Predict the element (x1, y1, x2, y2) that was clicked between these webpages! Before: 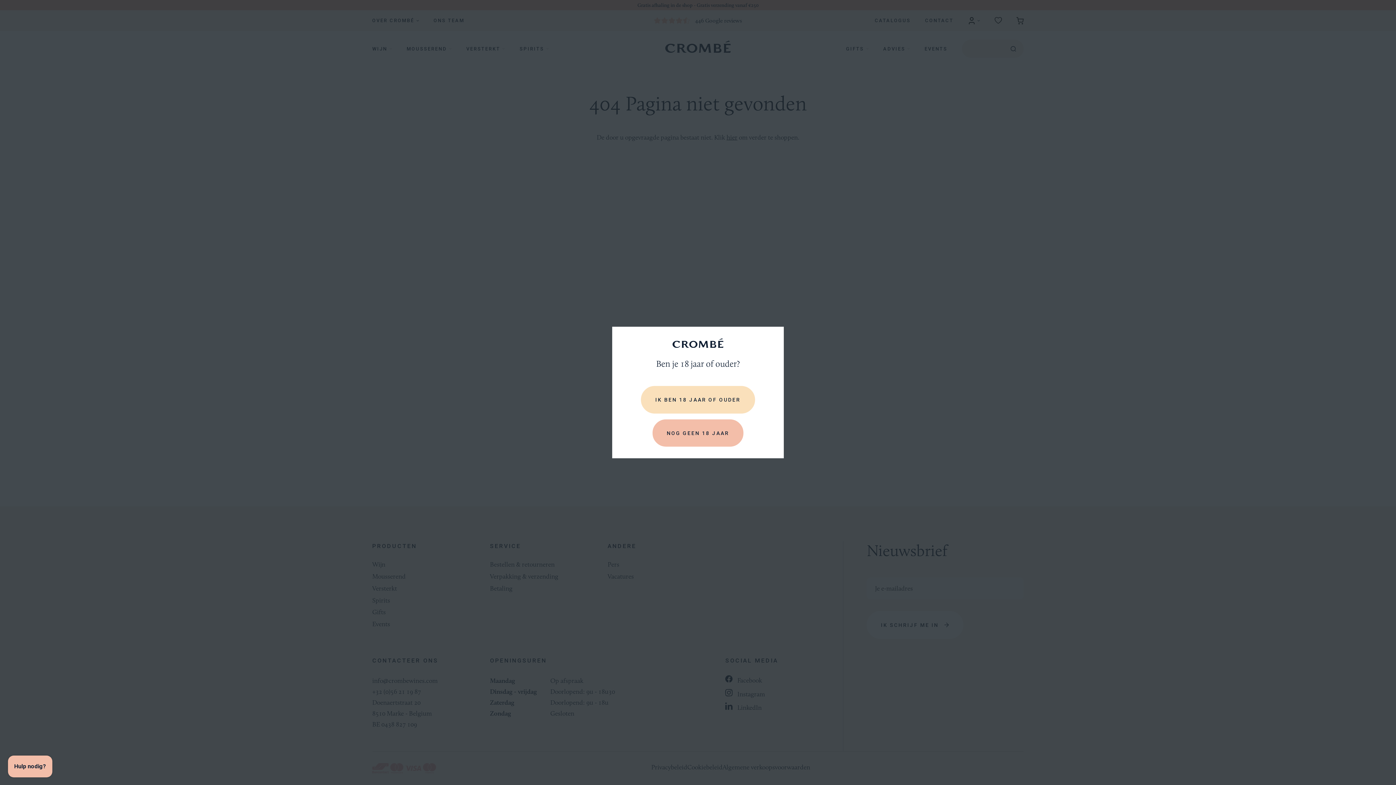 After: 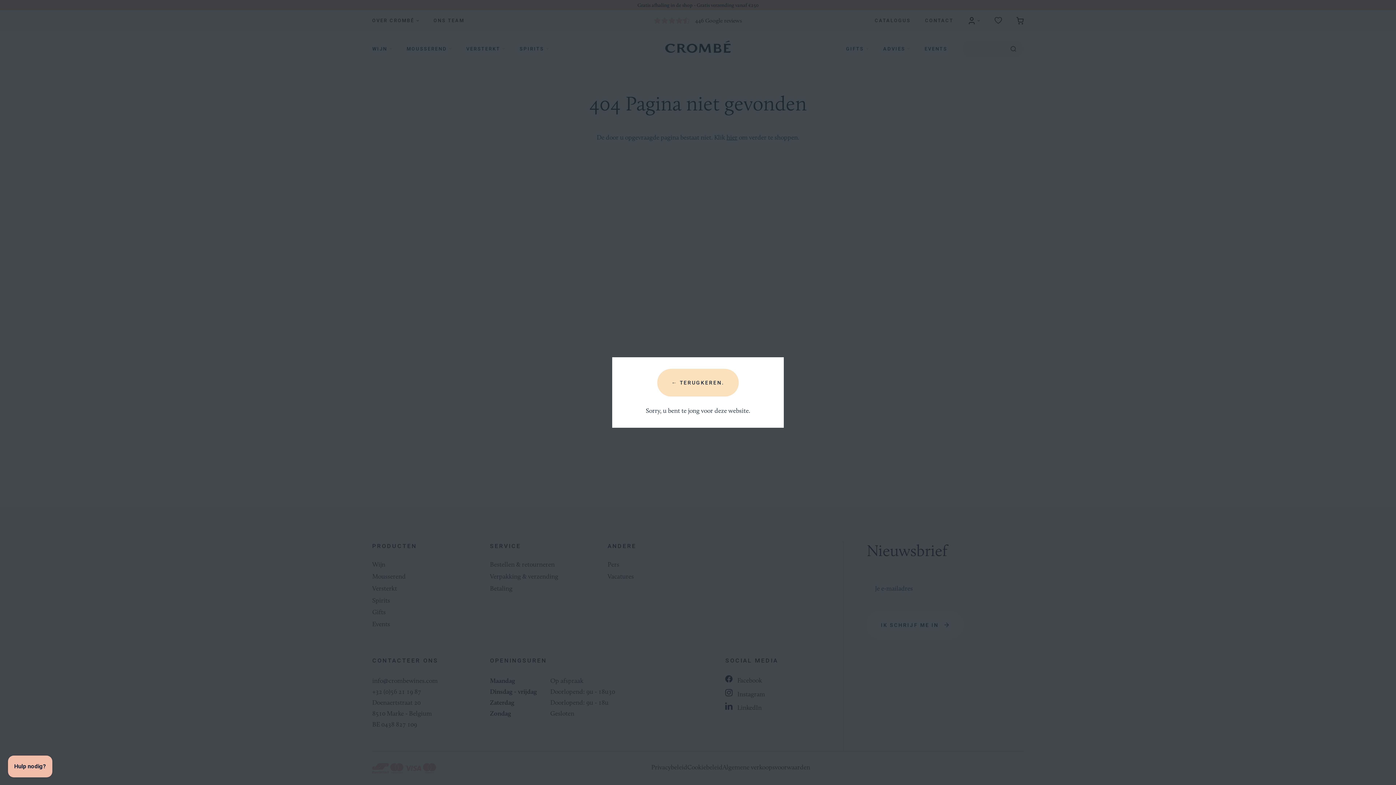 Action: bbox: (652, 419, 743, 447) label: NOG GEEN 18 JAAR